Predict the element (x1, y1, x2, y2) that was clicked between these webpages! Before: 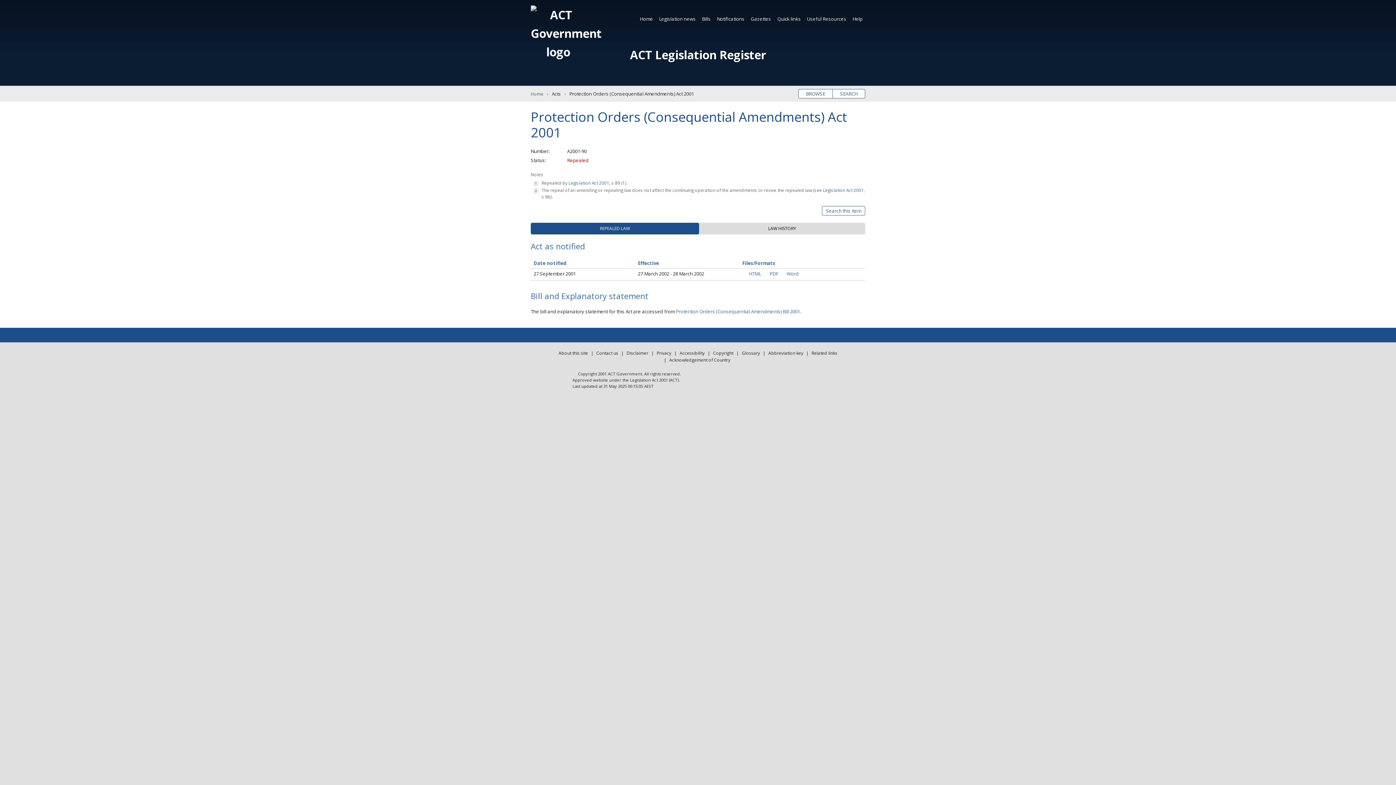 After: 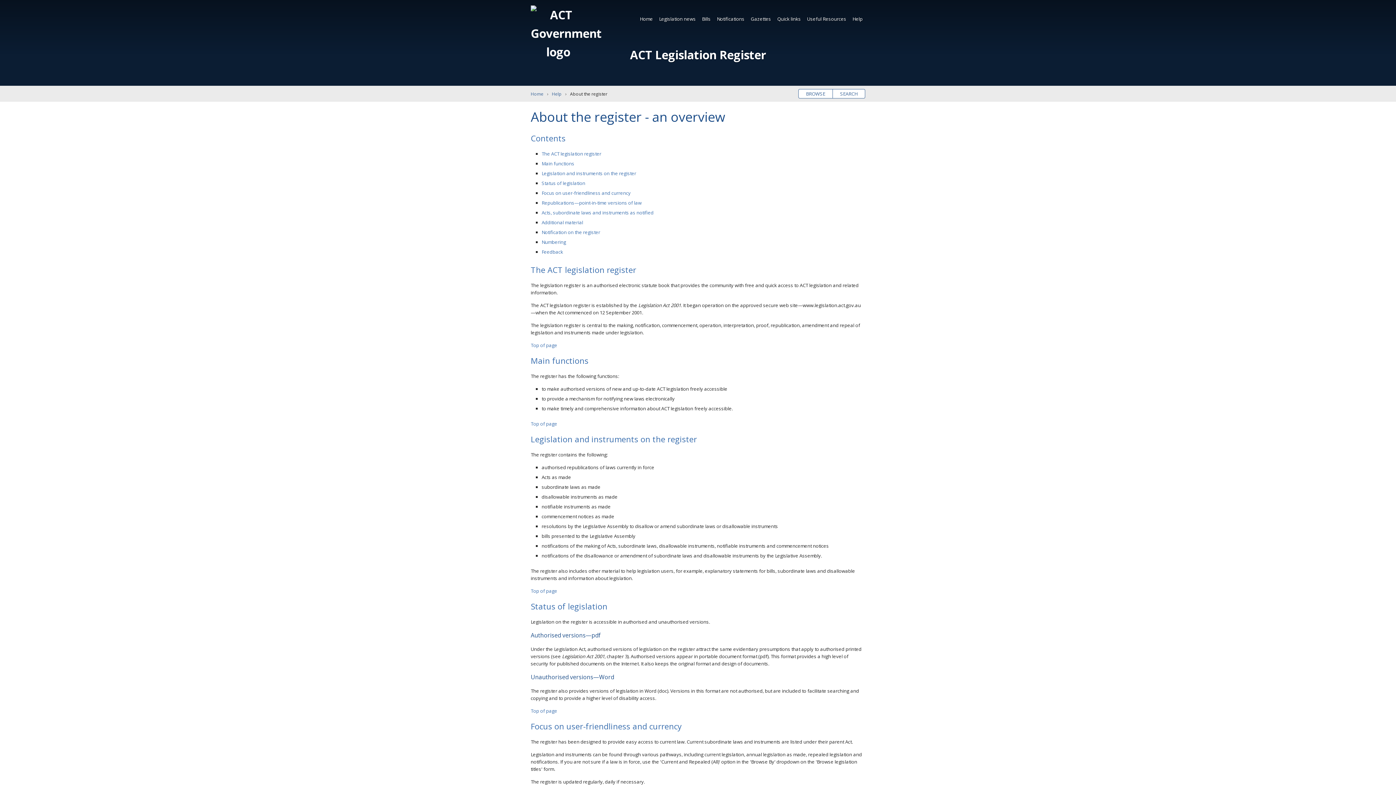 Action: label: About this site bbox: (556, 349, 590, 356)